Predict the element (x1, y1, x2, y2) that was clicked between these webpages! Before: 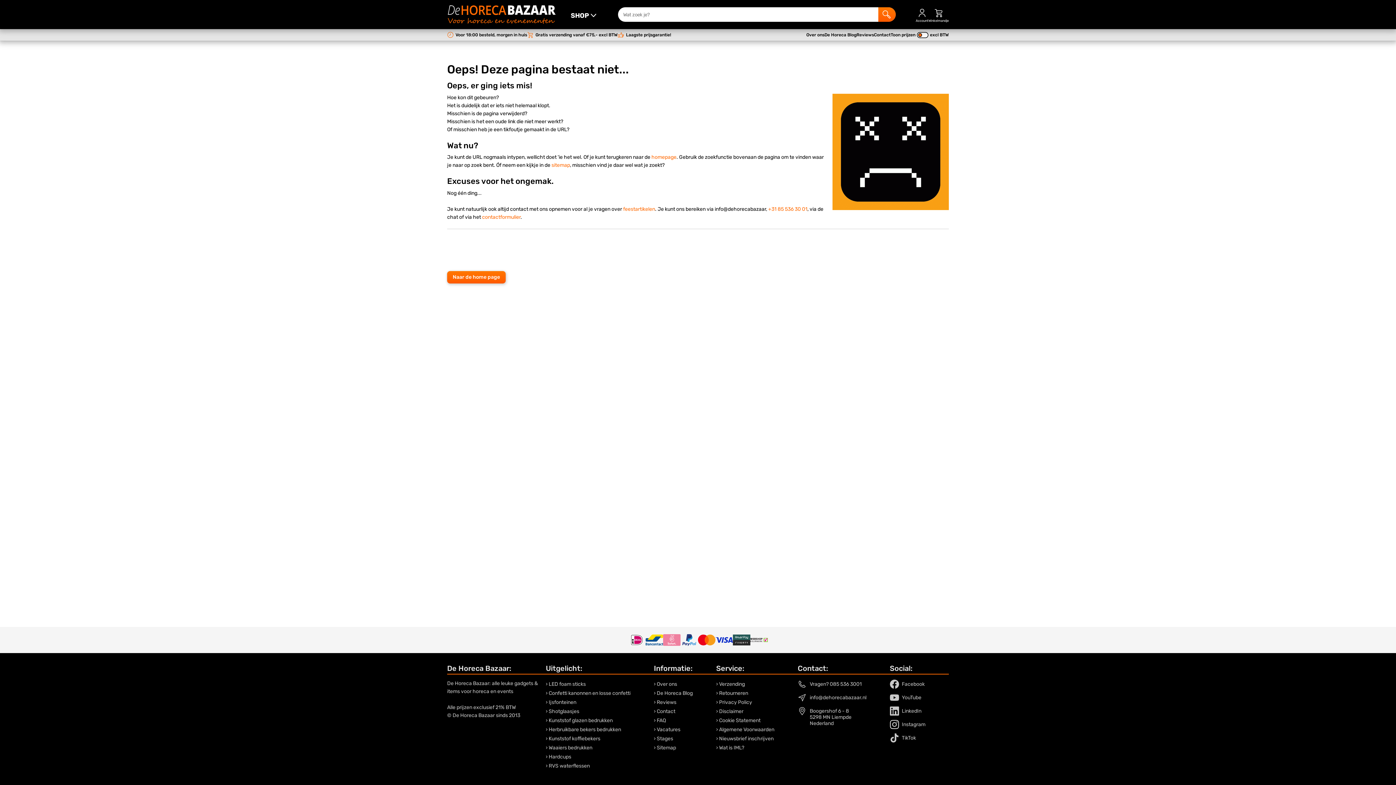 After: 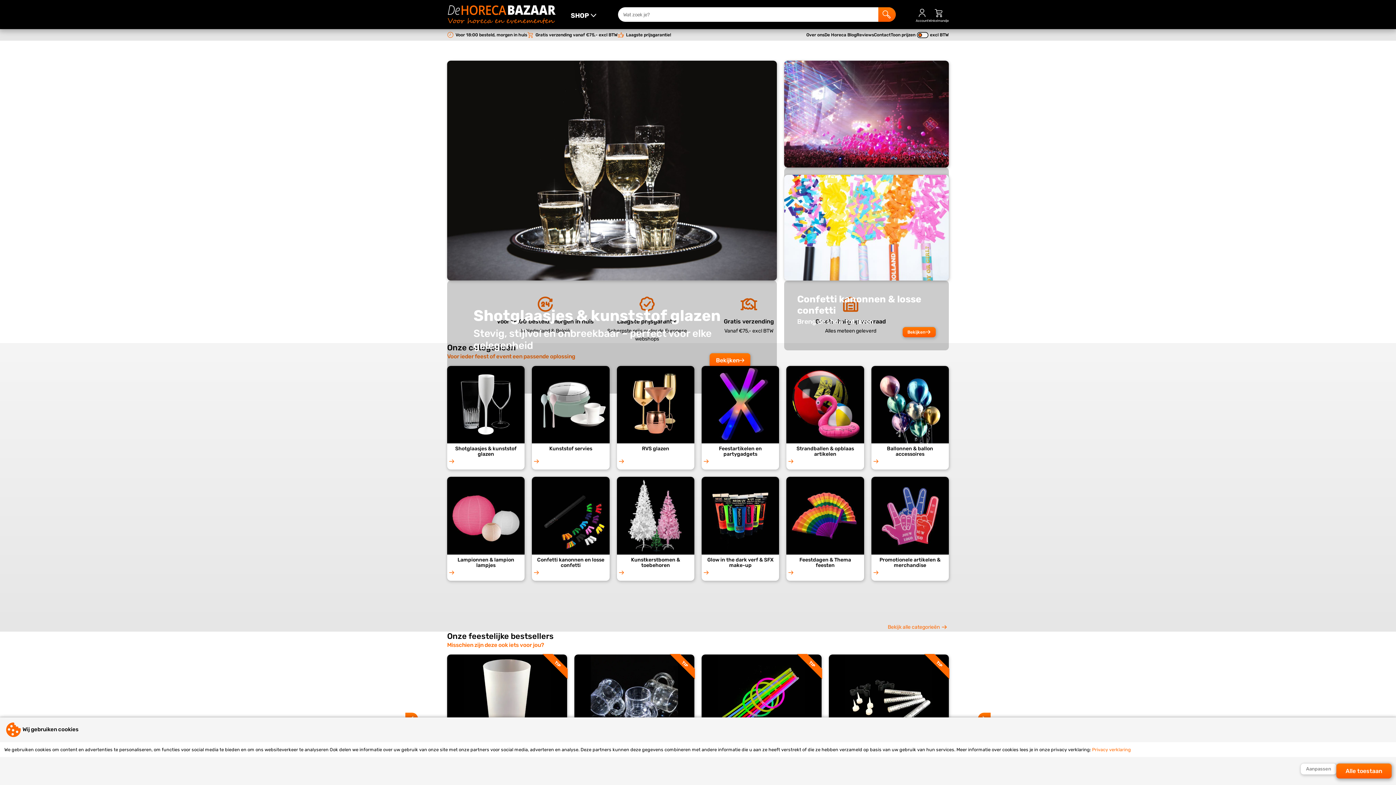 Action: label: Naar de home page bbox: (447, 271, 505, 290)